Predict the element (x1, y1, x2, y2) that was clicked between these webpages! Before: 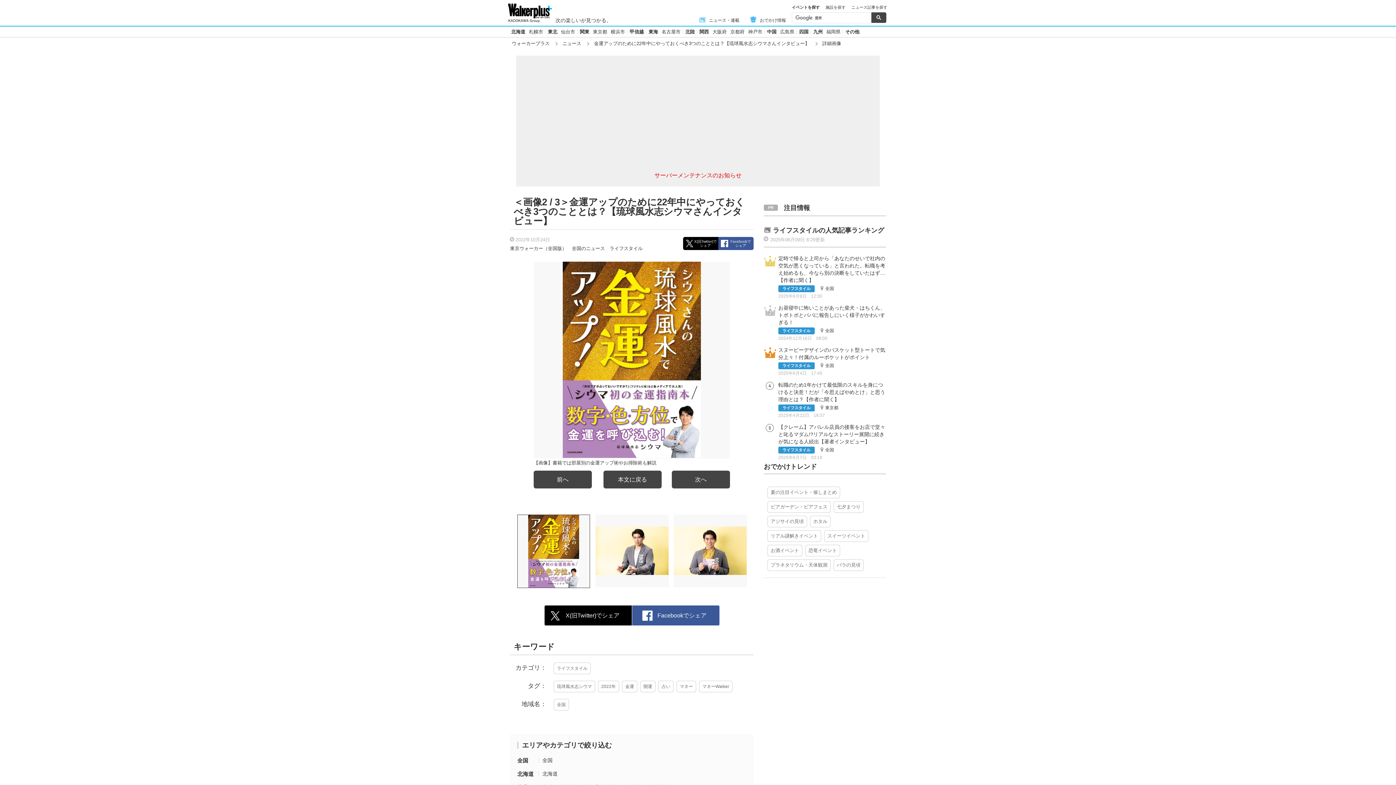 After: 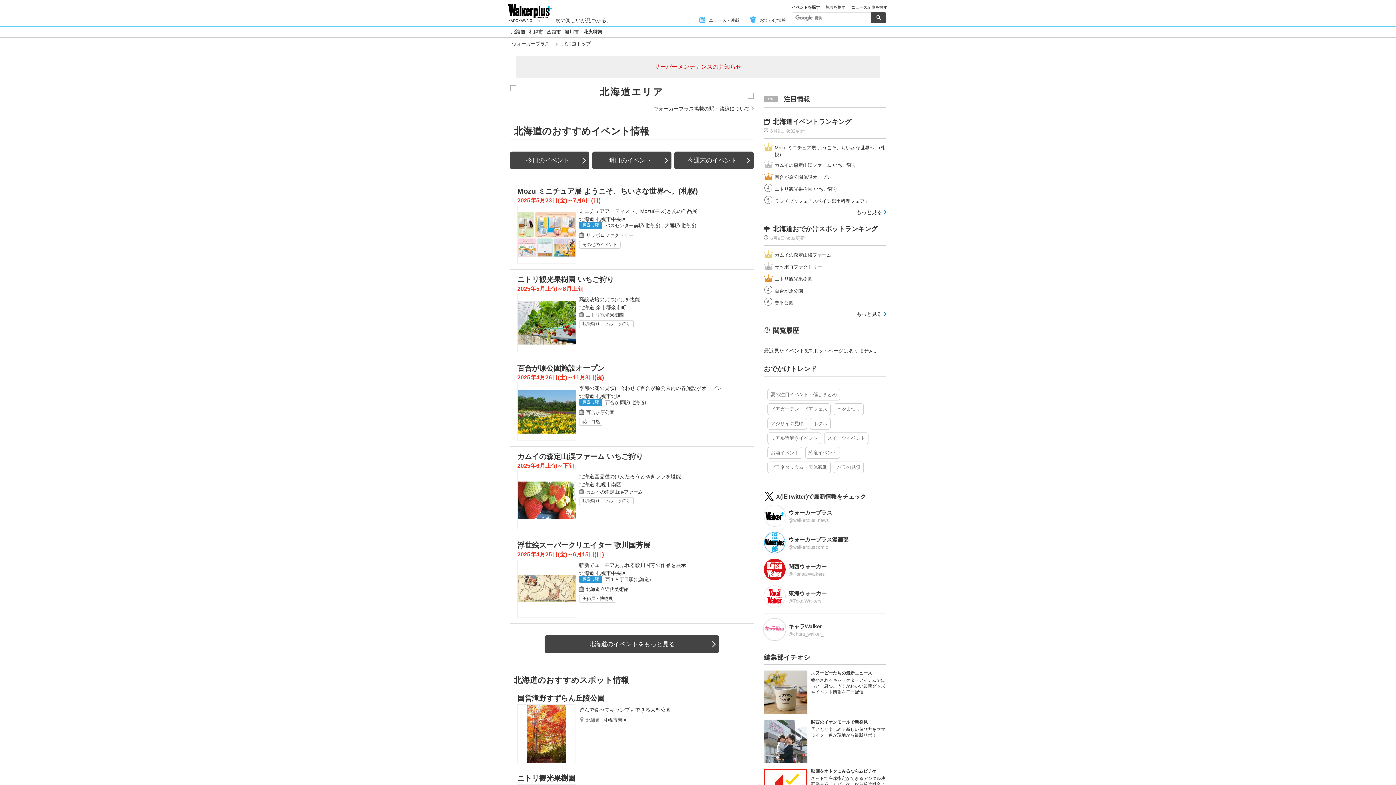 Action: bbox: (511, 29, 525, 34) label: 北海道